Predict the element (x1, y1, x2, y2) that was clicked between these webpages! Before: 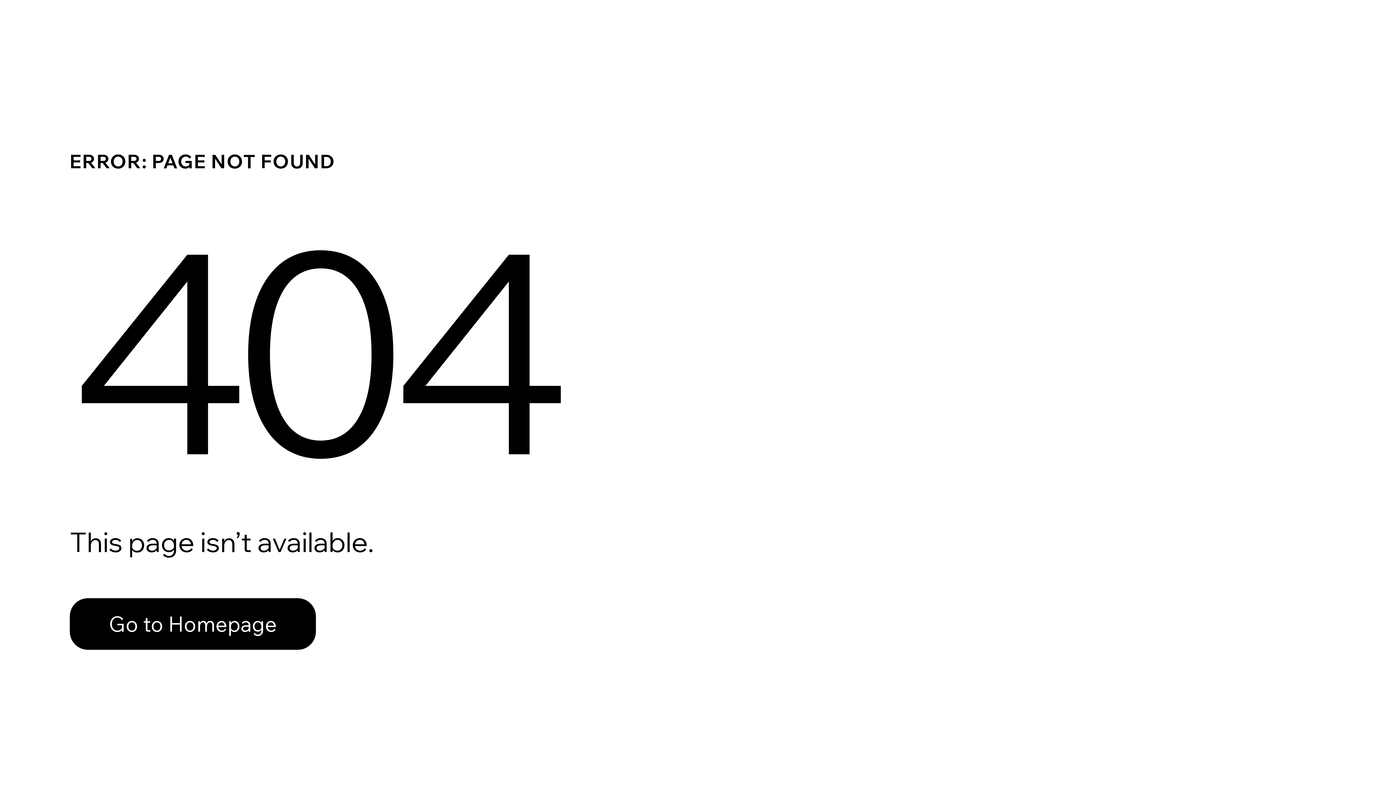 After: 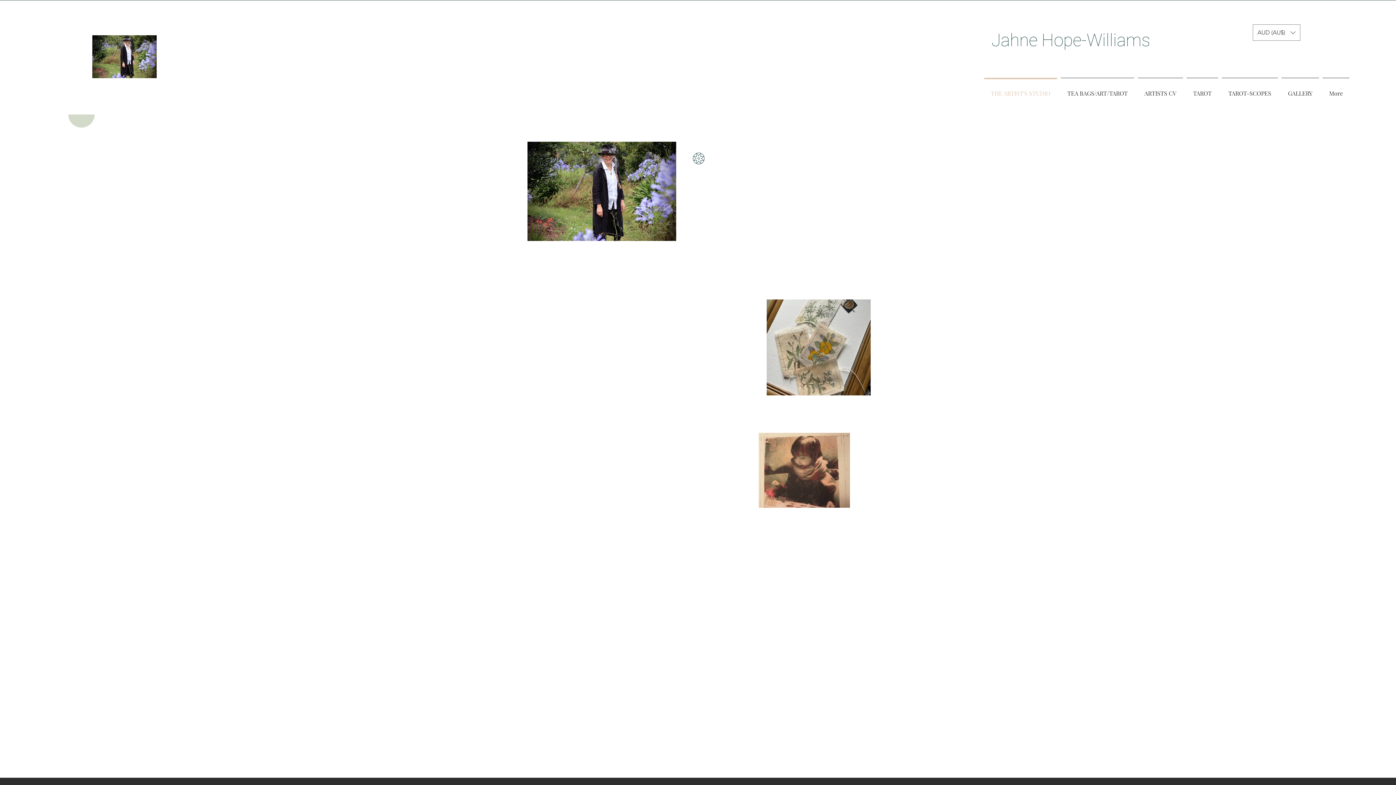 Action: label: Go to Homepage bbox: (69, 582, 768, 659)